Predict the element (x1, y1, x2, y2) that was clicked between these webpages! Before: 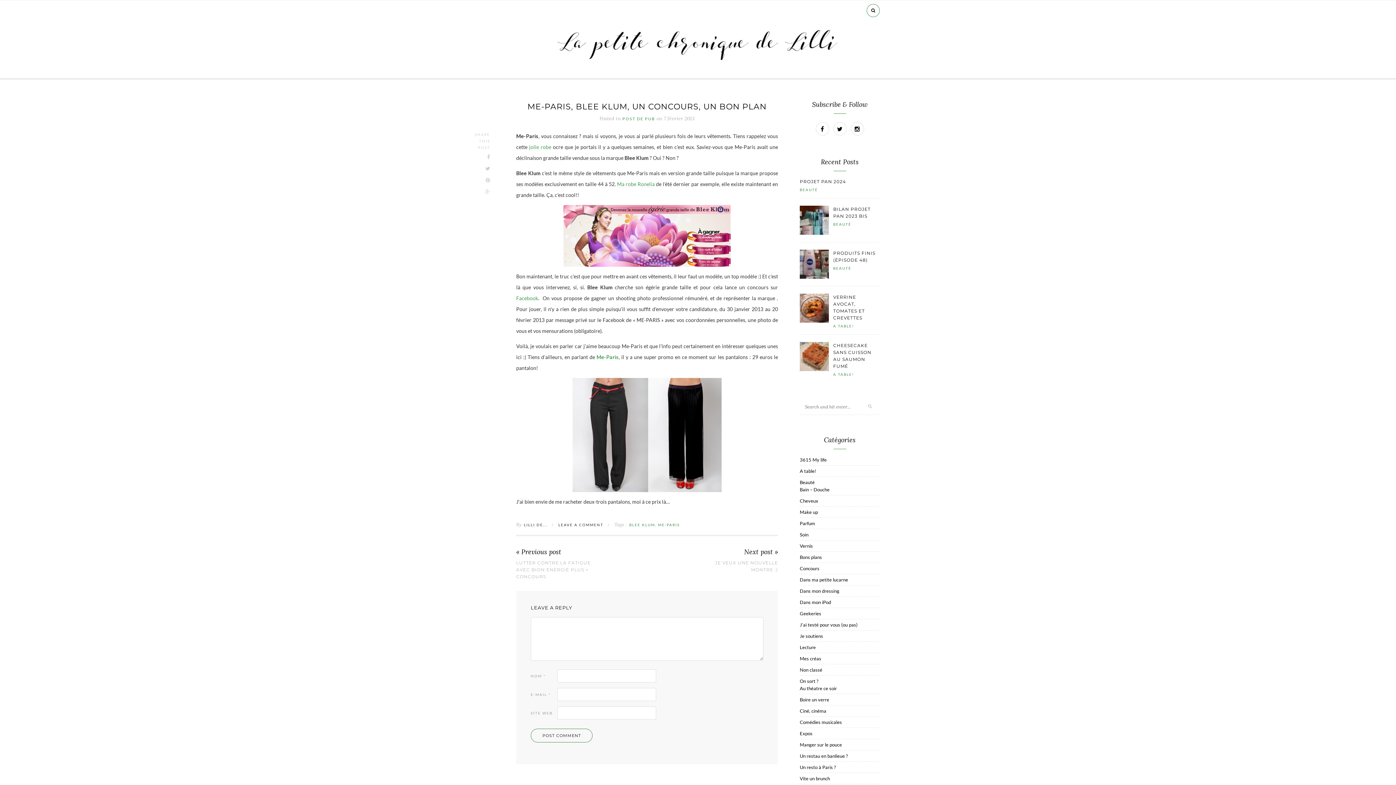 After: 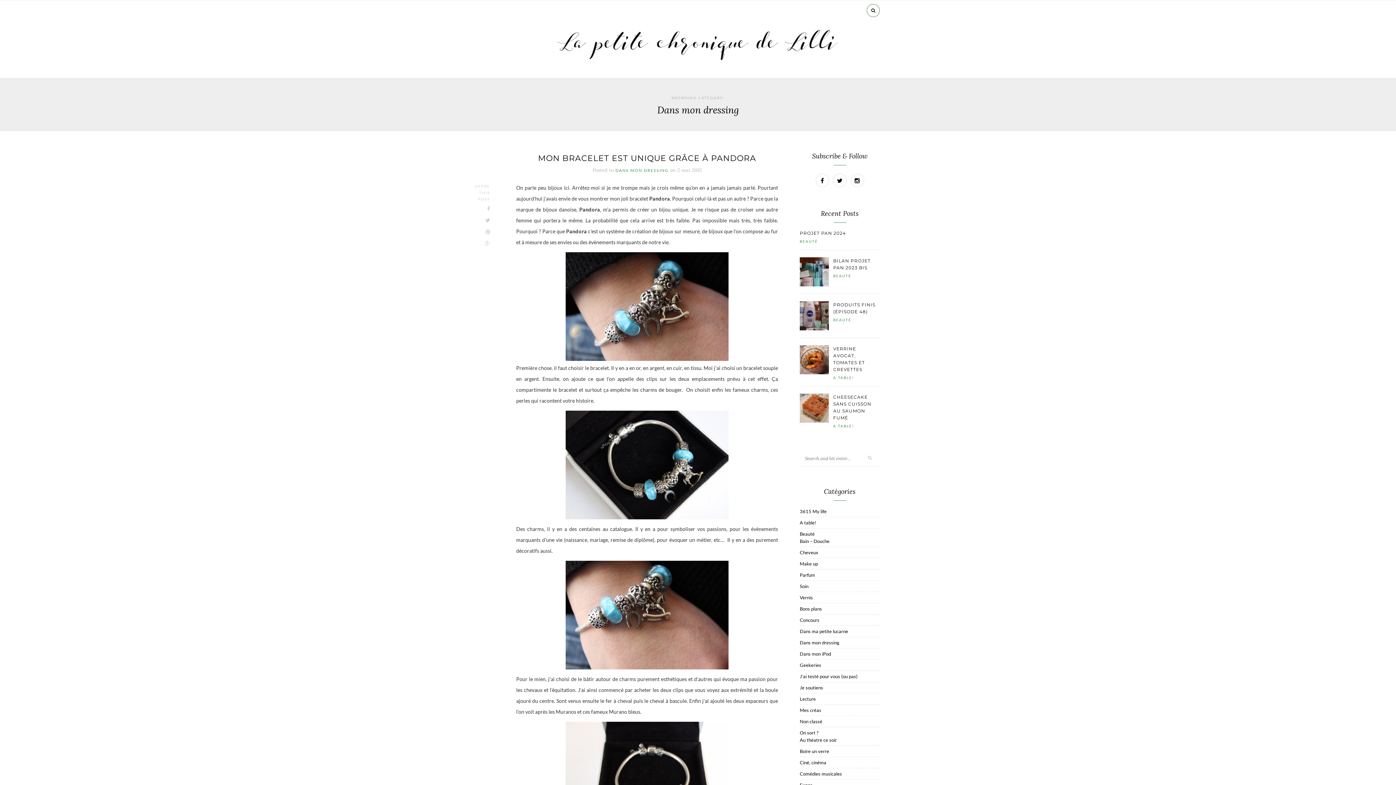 Action: bbox: (800, 588, 839, 594) label: Dans mon dressing